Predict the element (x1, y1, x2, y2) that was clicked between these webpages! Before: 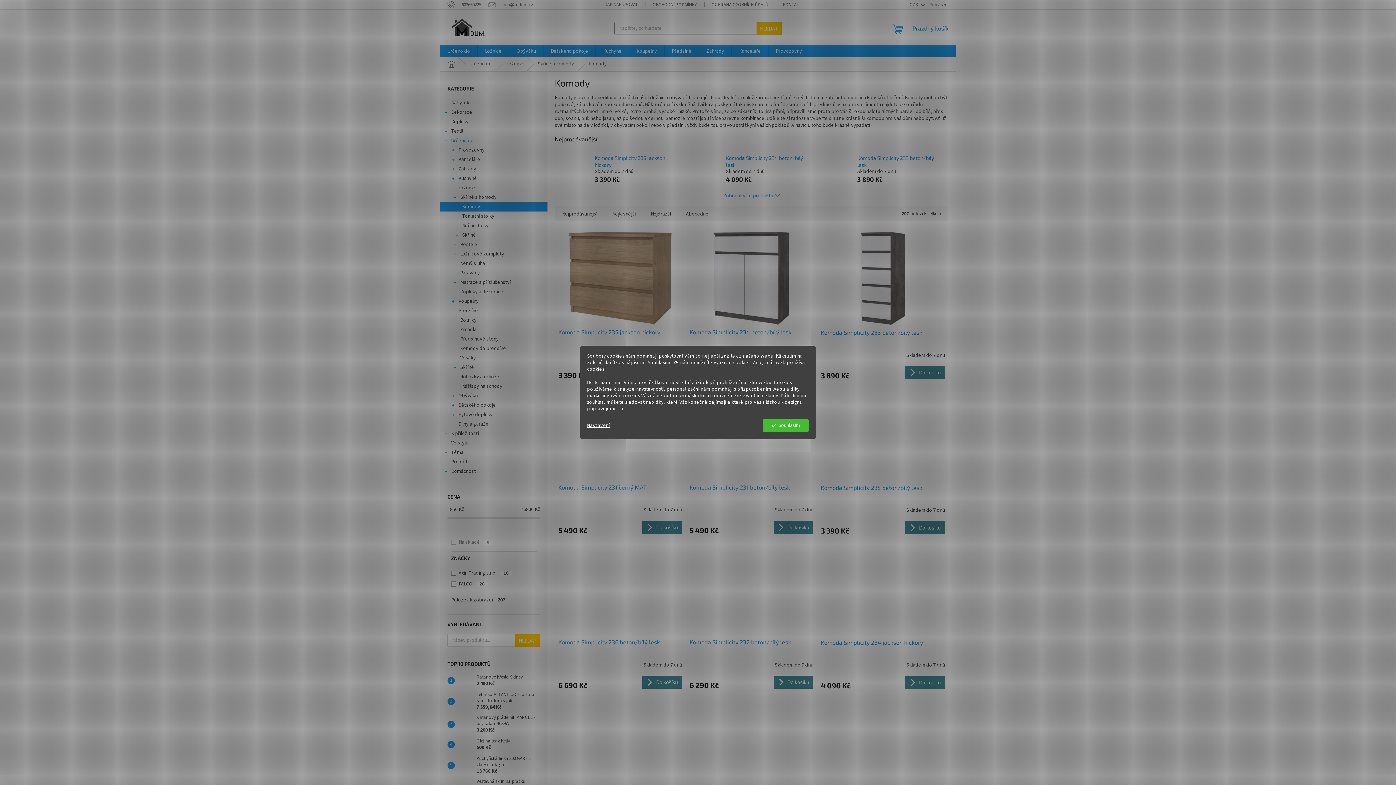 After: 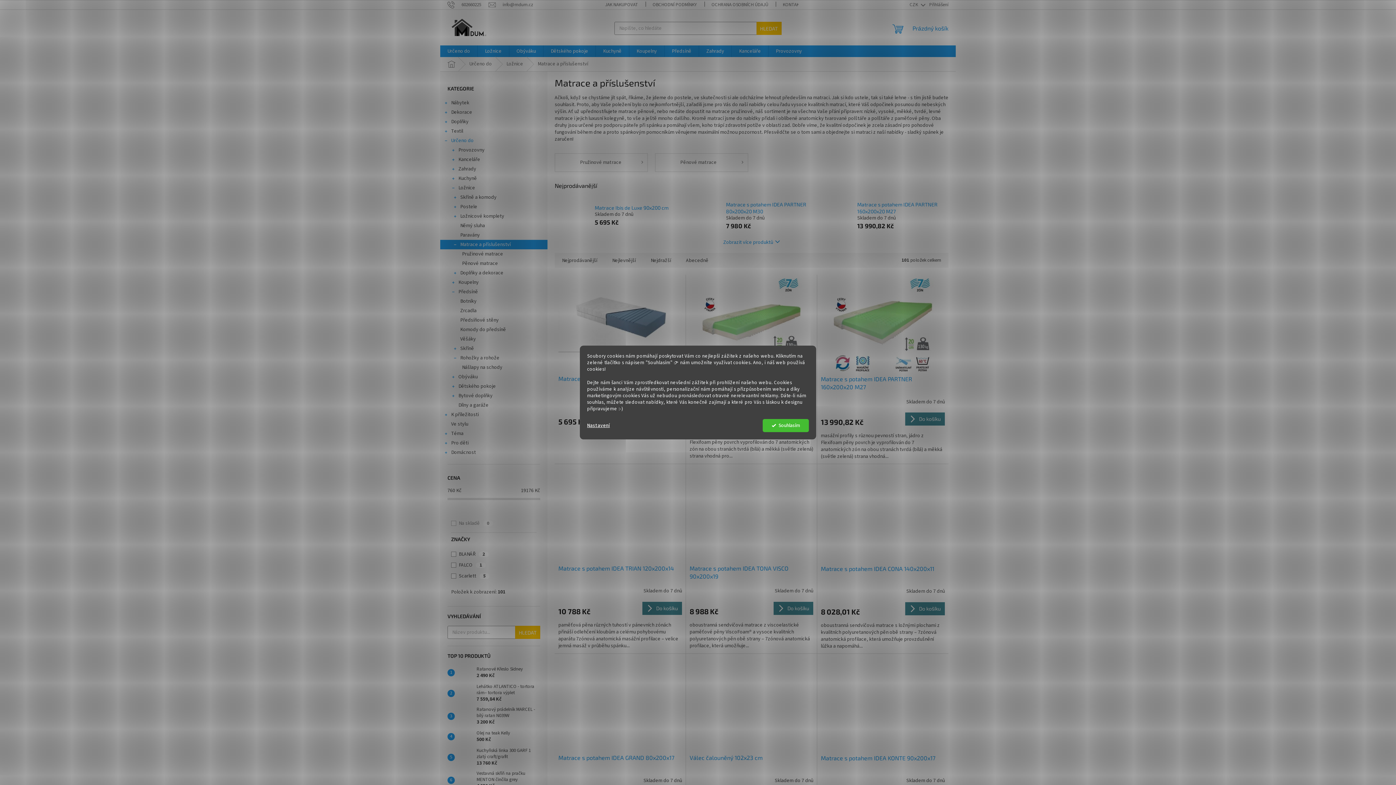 Action: bbox: (440, 277, 547, 287) label: Matrace a příslušenství
 